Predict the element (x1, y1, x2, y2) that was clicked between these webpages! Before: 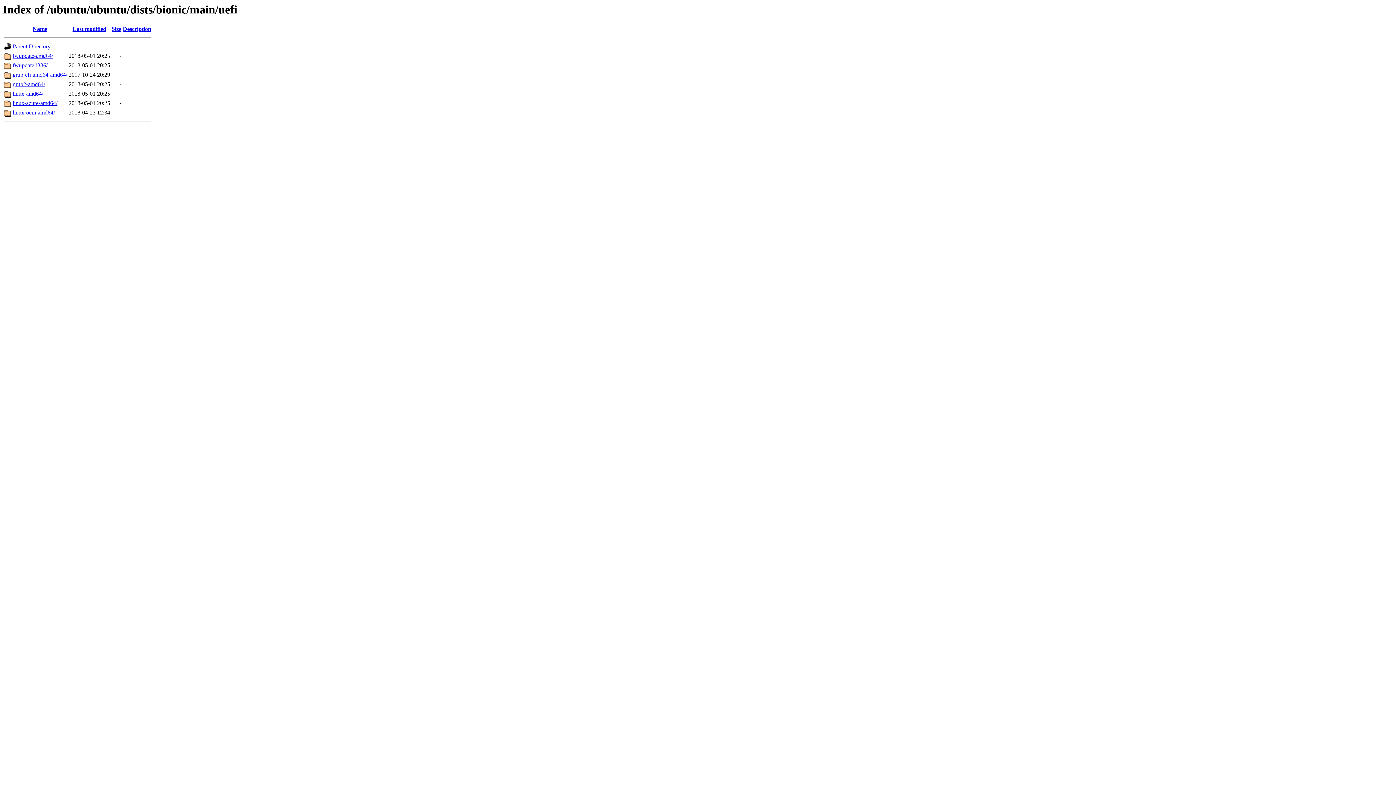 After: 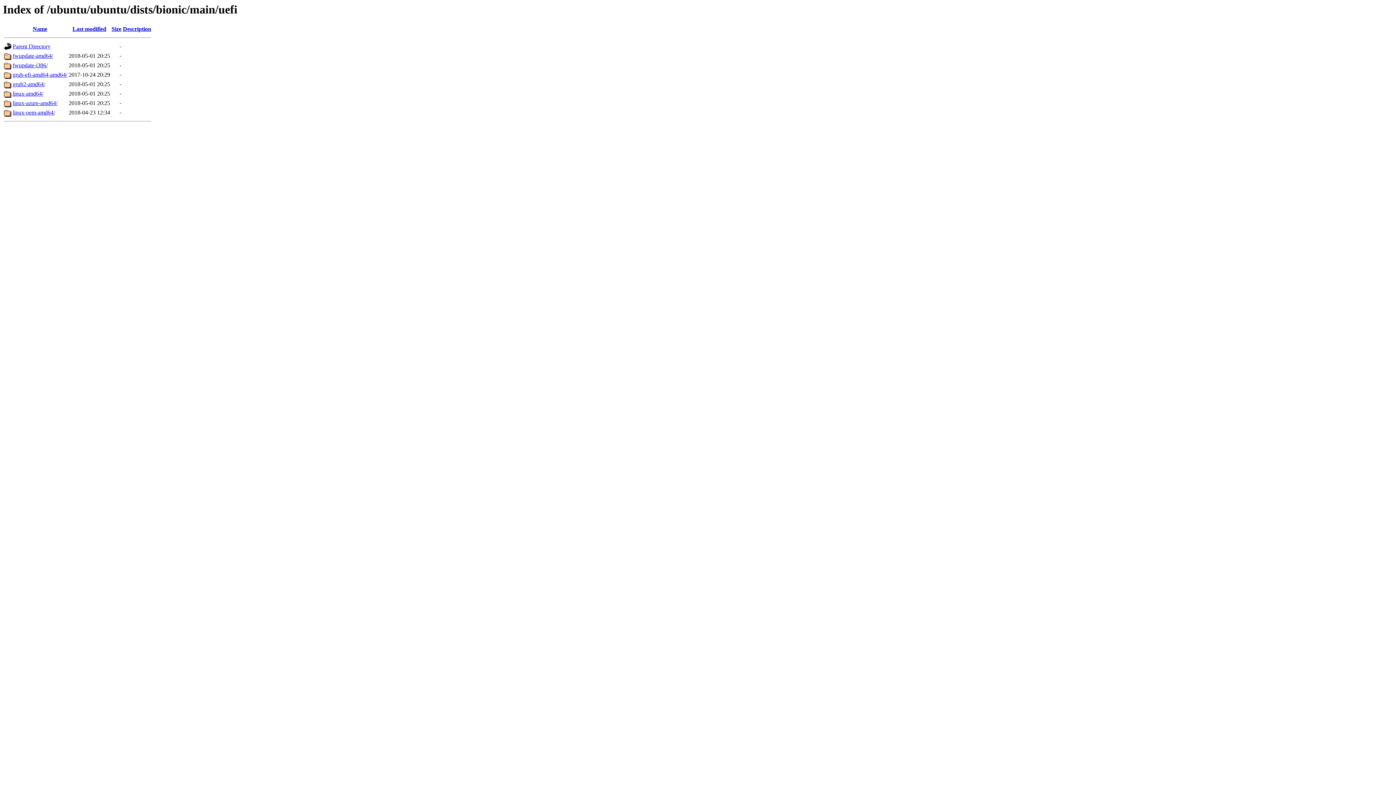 Action: label: Size bbox: (111, 25, 121, 32)